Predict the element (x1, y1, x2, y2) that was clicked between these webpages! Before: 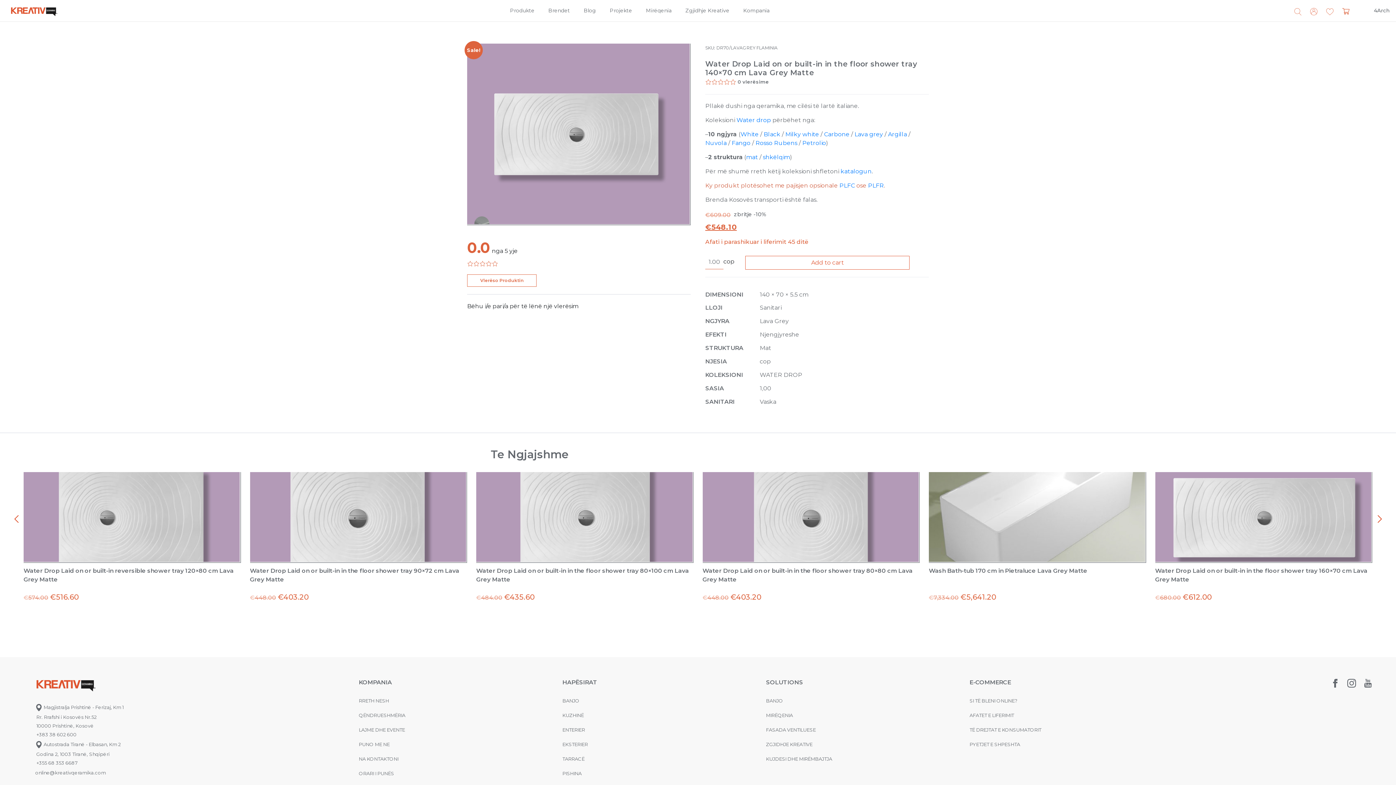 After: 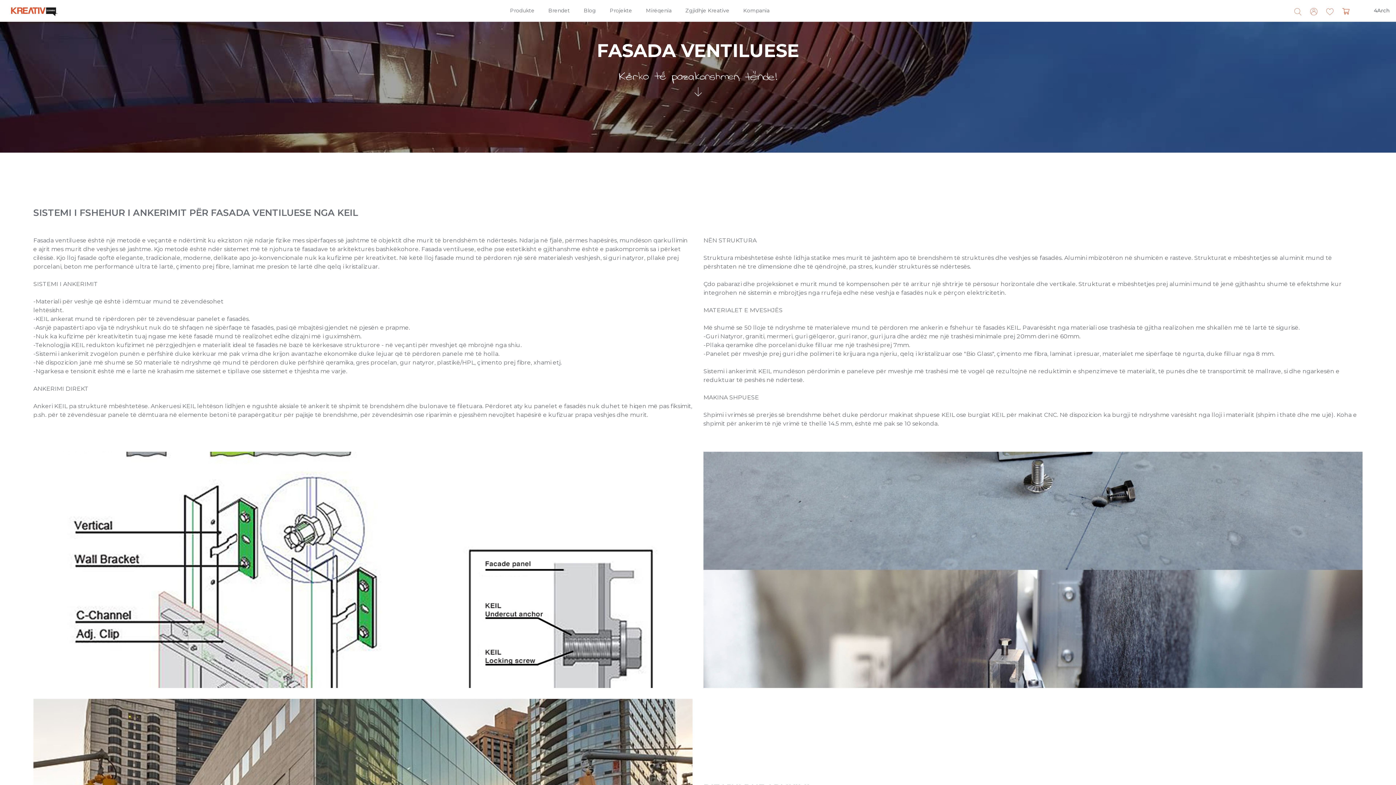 Action: label: FASADA VENTILUESE bbox: (766, 727, 816, 733)